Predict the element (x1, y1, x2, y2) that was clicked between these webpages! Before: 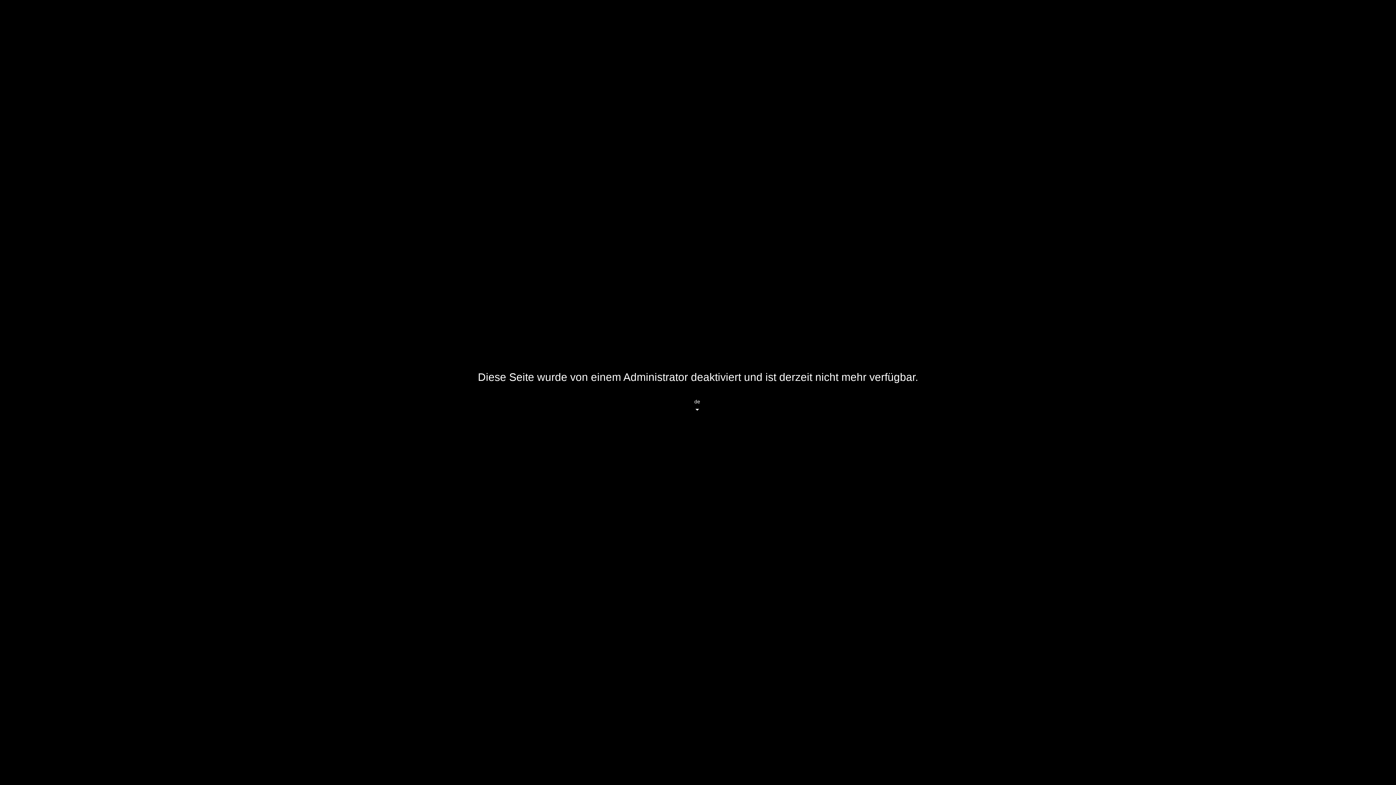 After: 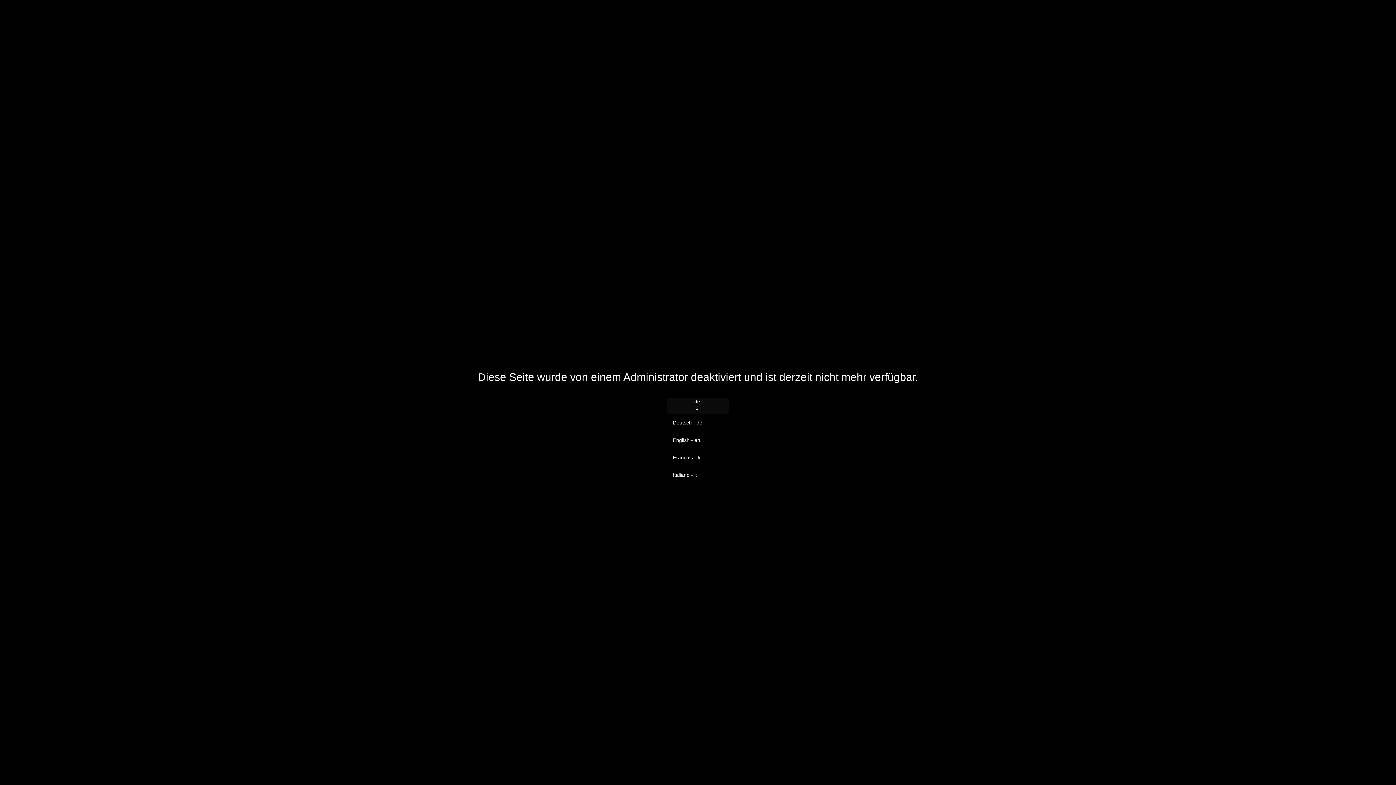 Action: bbox: (667, 392, 729, 408) label: de